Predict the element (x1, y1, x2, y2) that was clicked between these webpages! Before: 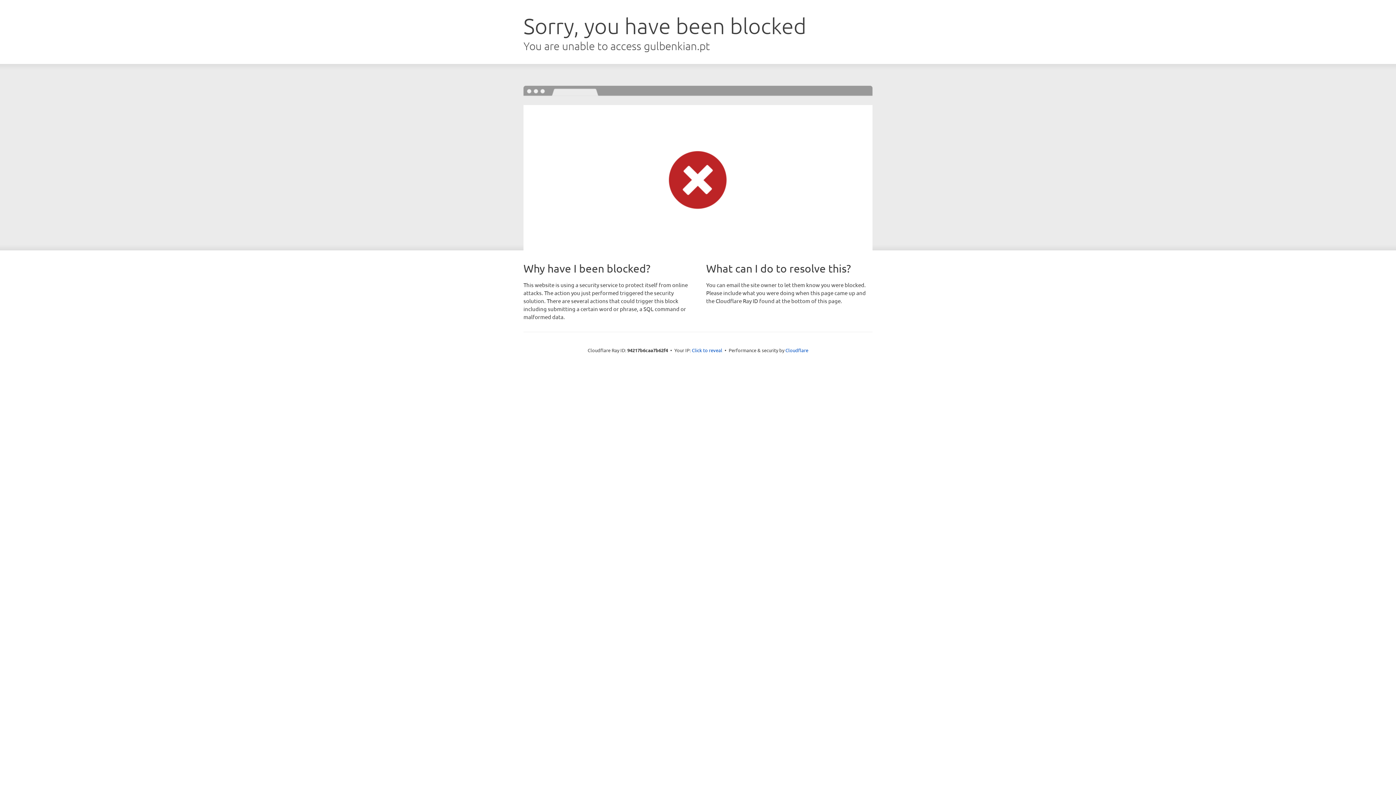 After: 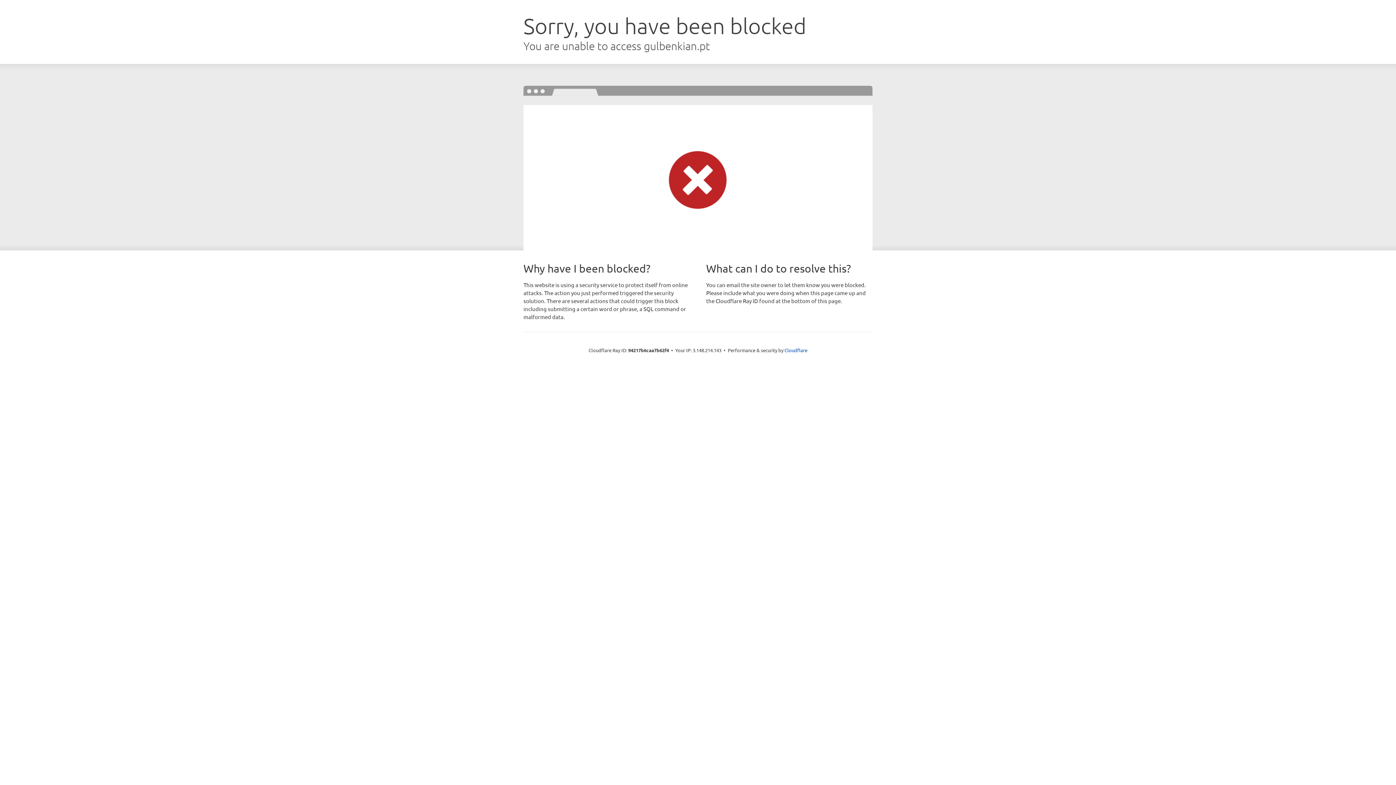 Action: bbox: (692, 346, 722, 353) label: Click to reveal